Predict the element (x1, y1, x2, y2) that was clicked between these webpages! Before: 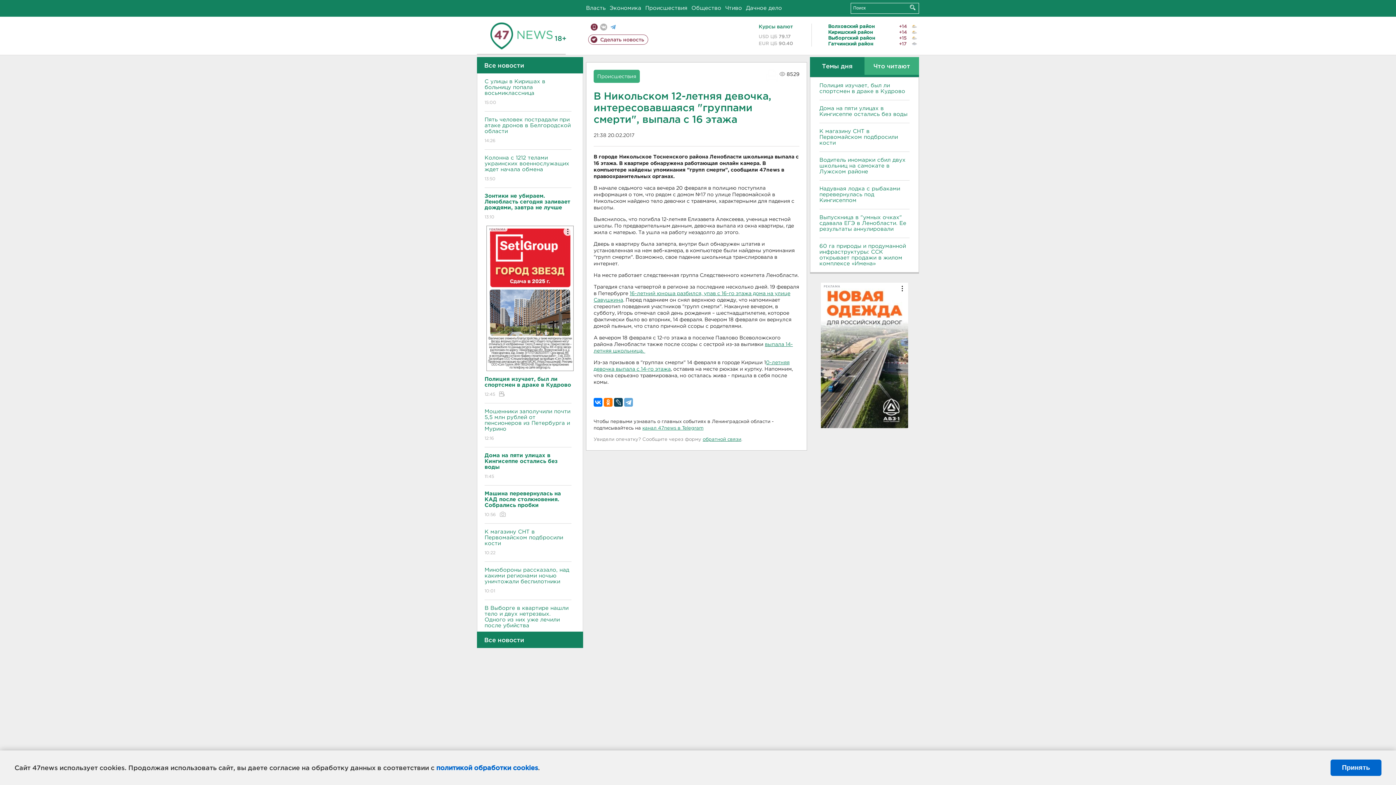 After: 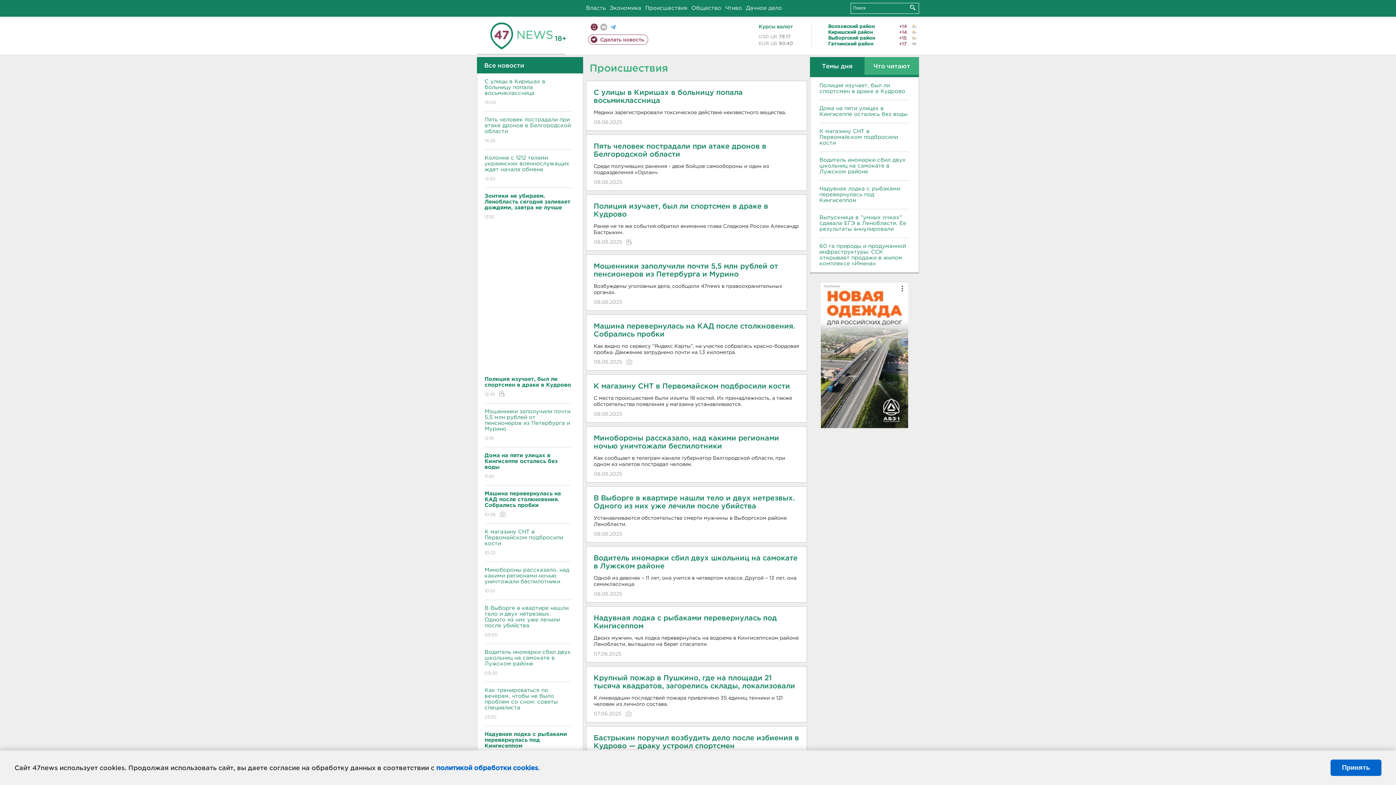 Action: label: Происшествия bbox: (645, 5, 687, 10)